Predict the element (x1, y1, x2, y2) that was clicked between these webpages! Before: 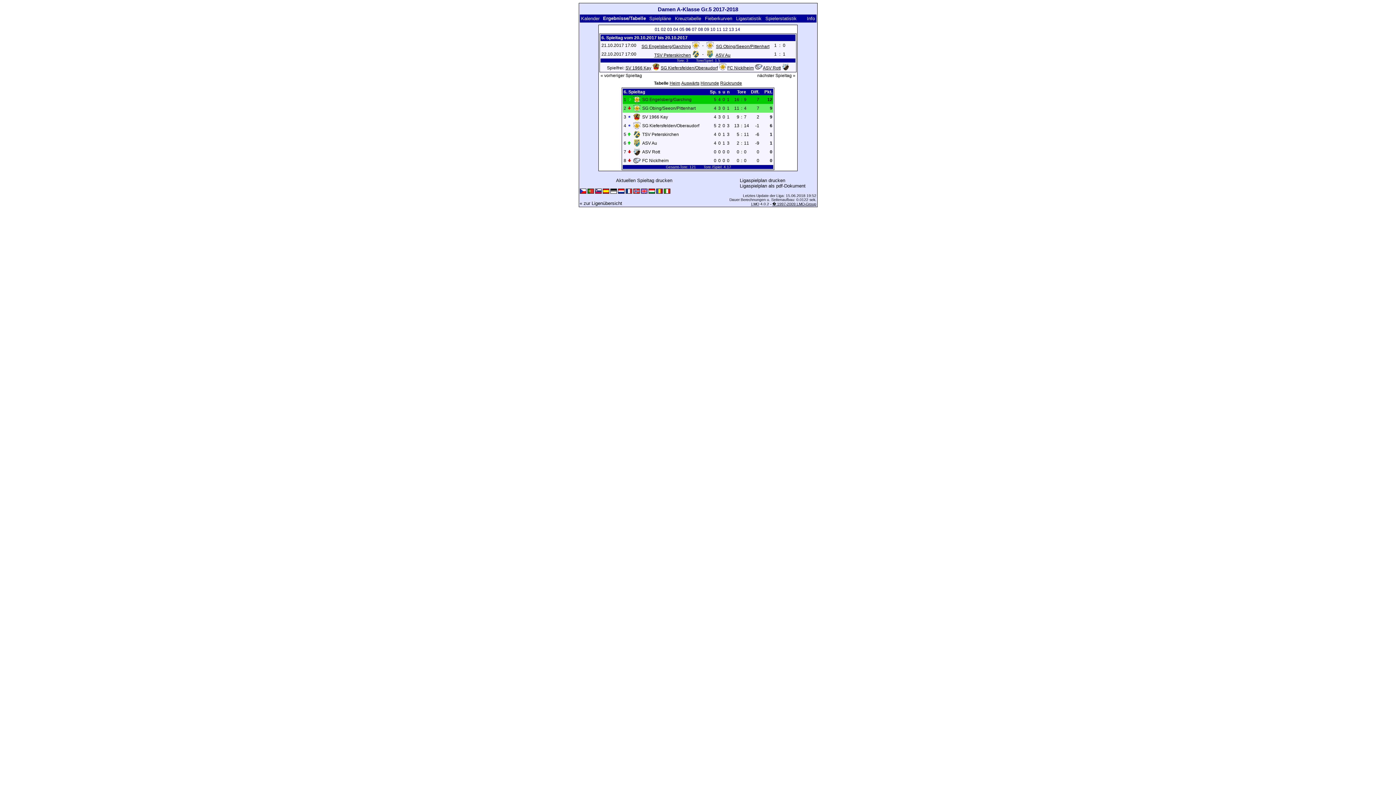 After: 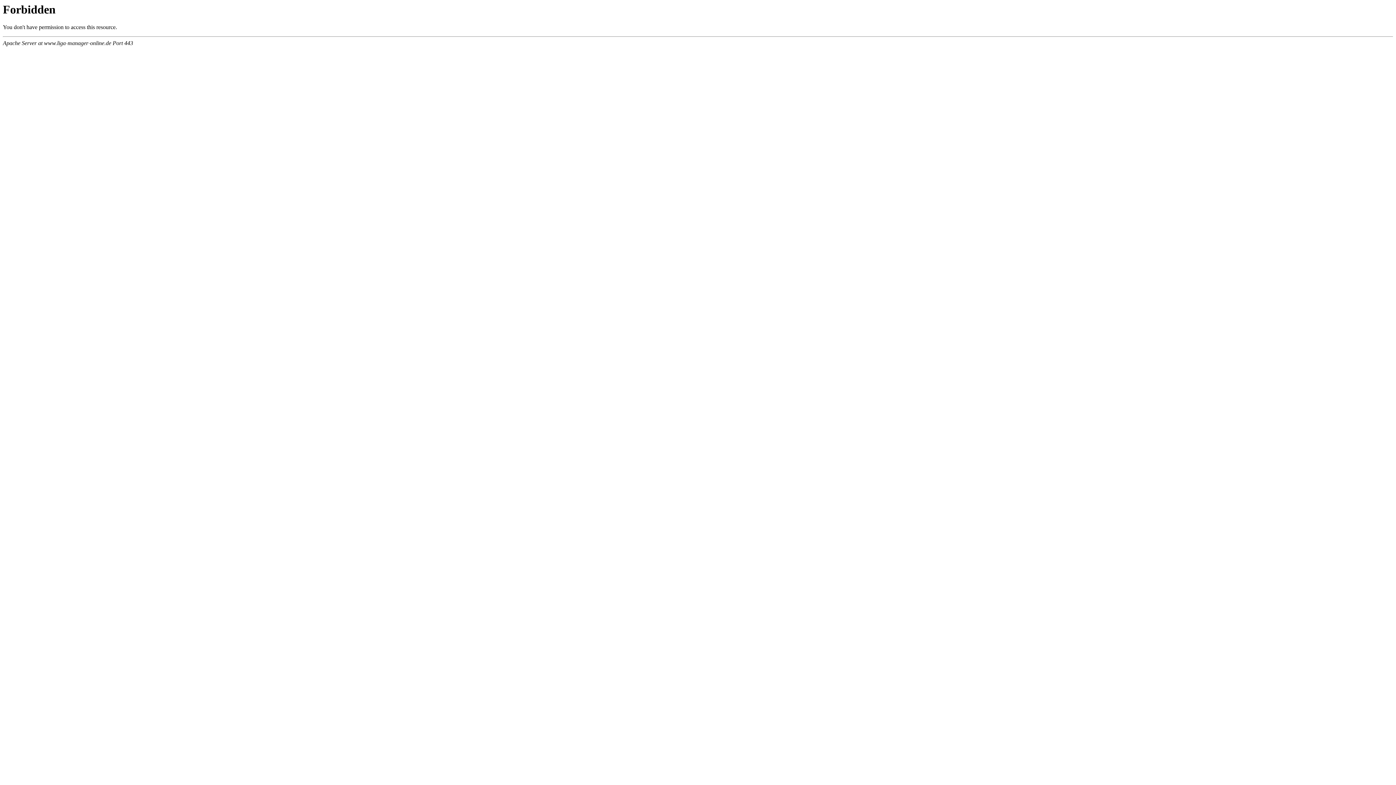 Action: bbox: (772, 202, 816, 206) label: � 1997-2009 LMO-Group